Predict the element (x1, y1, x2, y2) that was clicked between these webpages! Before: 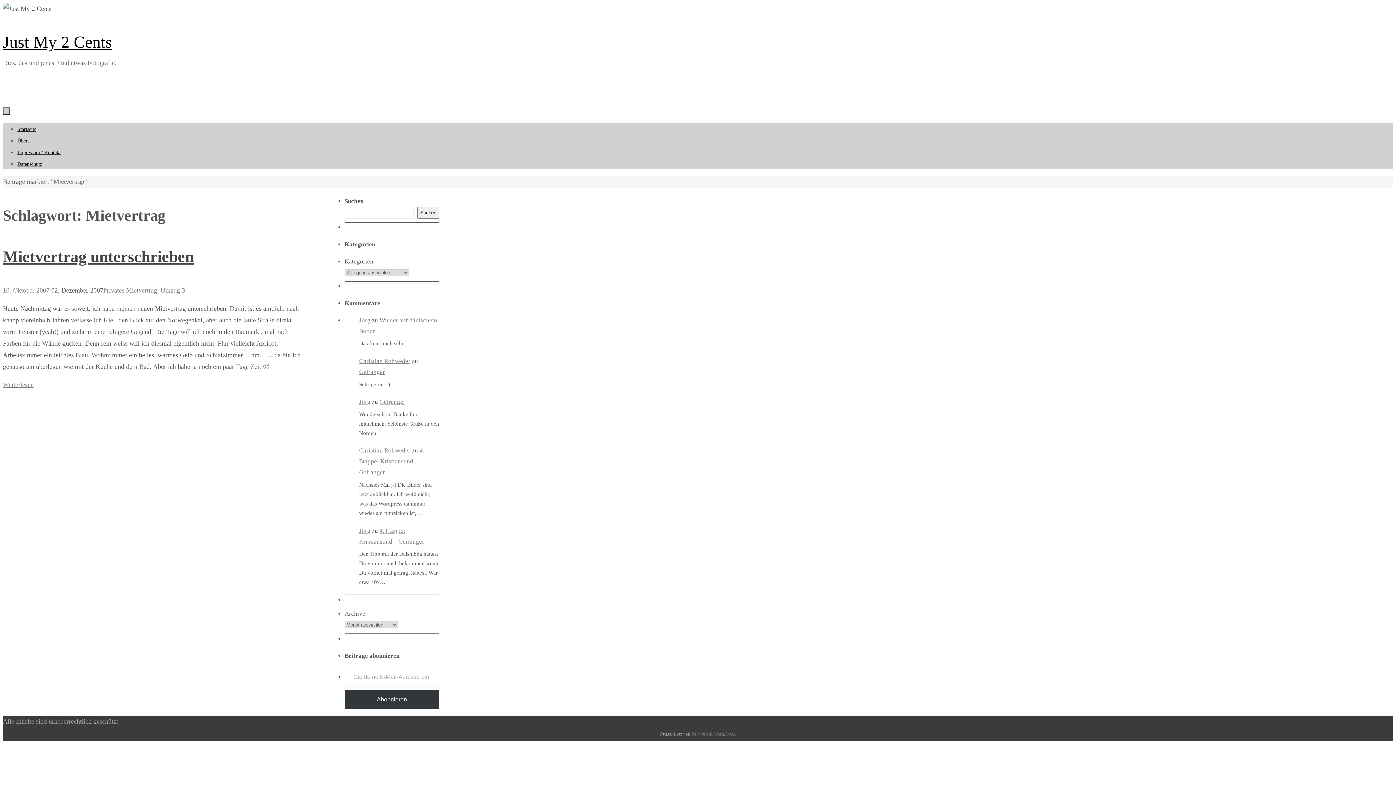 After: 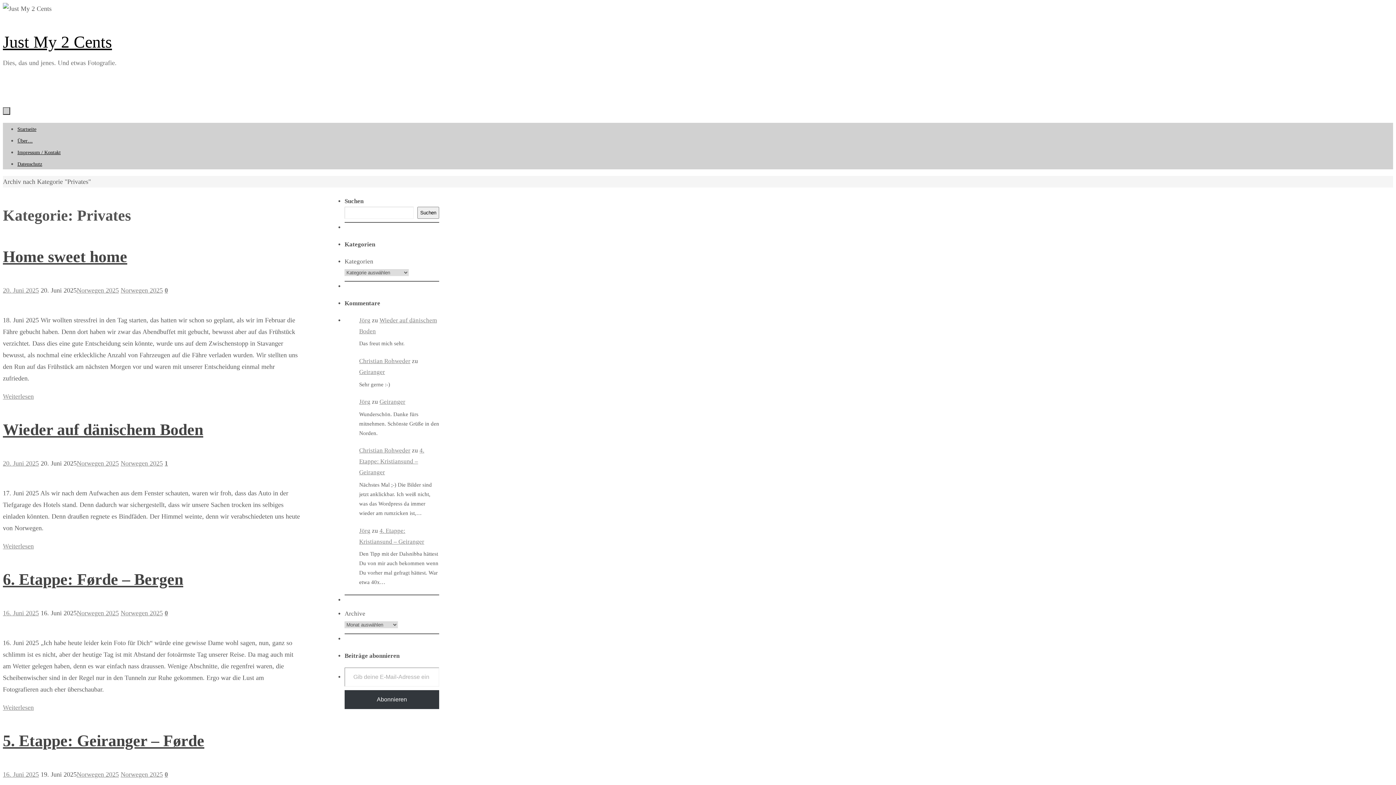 Action: label: Privates bbox: (103, 286, 124, 294)